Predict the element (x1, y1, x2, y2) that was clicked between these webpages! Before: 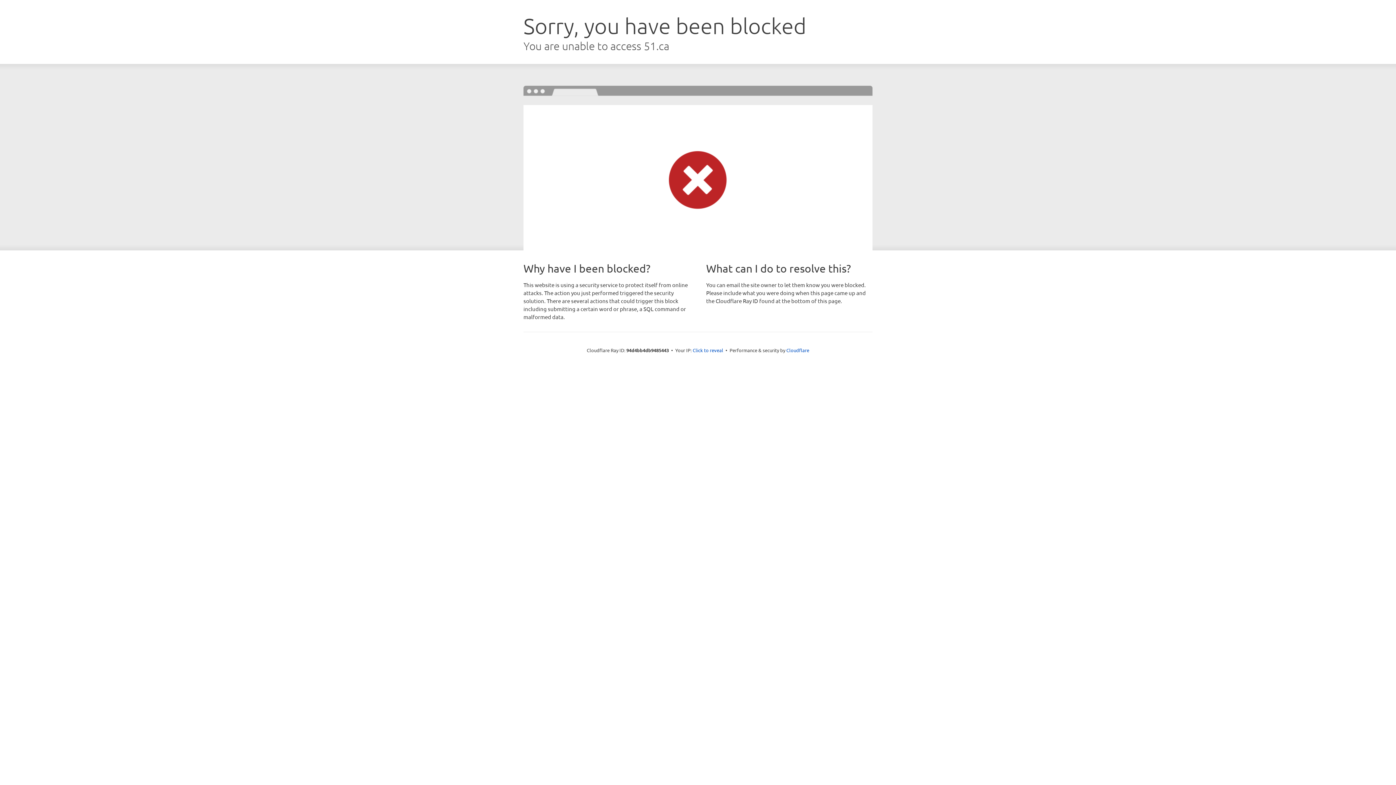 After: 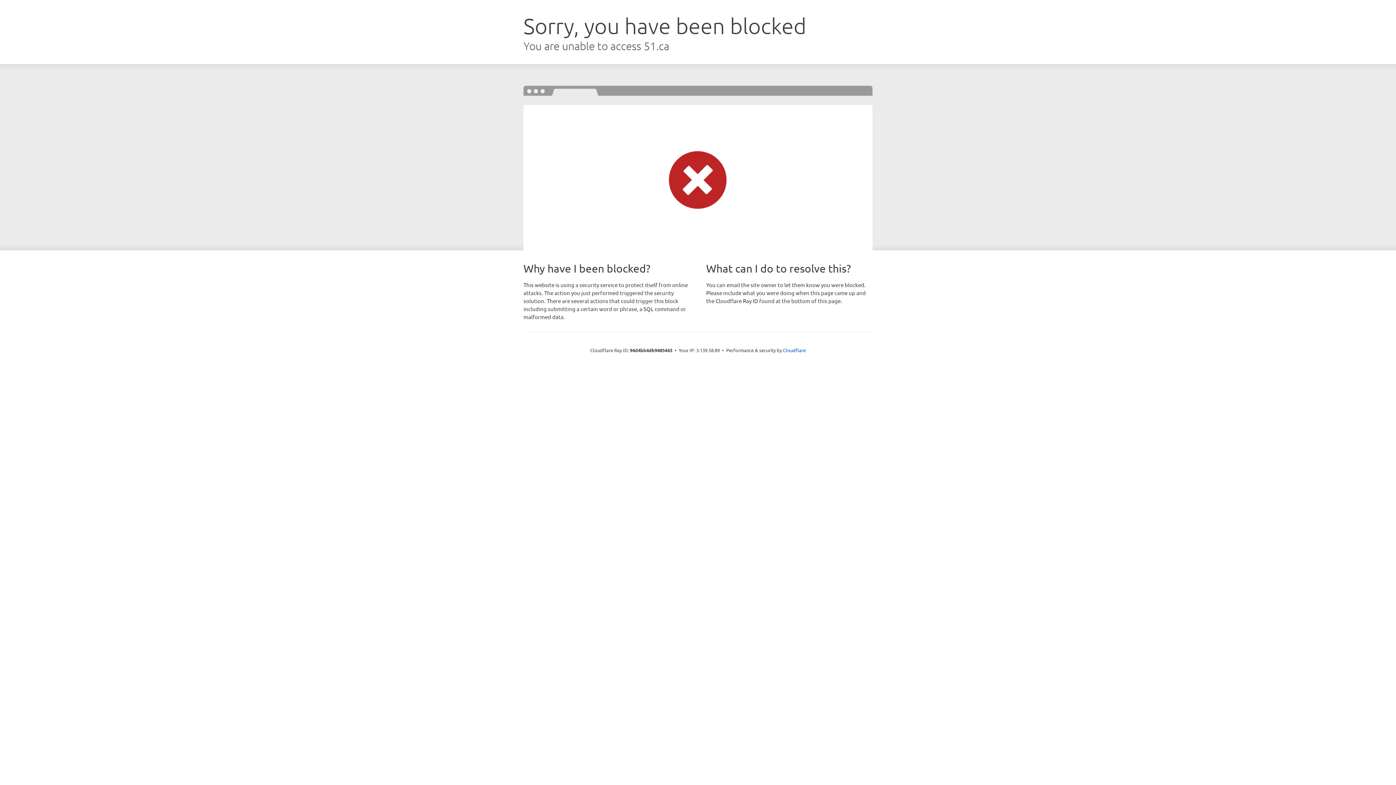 Action: bbox: (692, 346, 723, 353) label: Click to reveal